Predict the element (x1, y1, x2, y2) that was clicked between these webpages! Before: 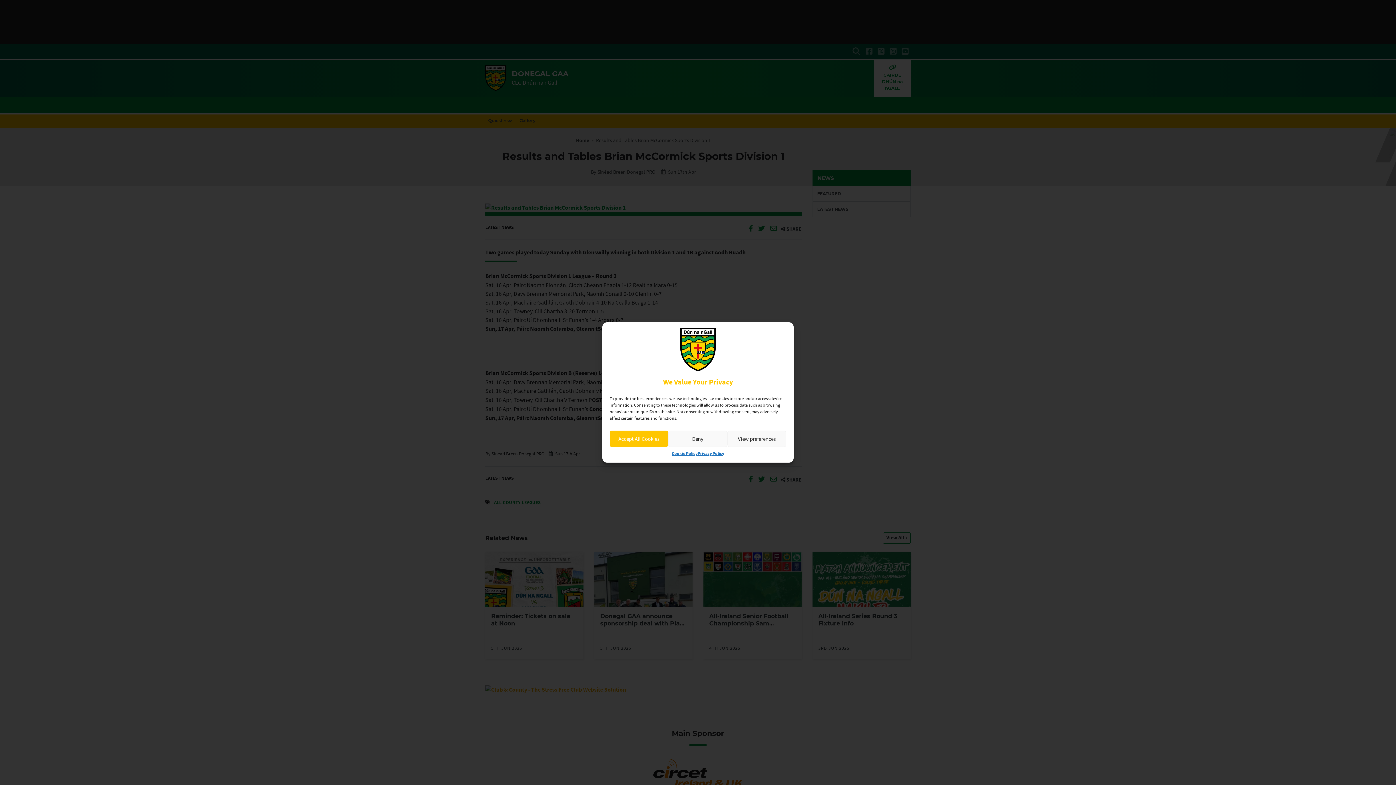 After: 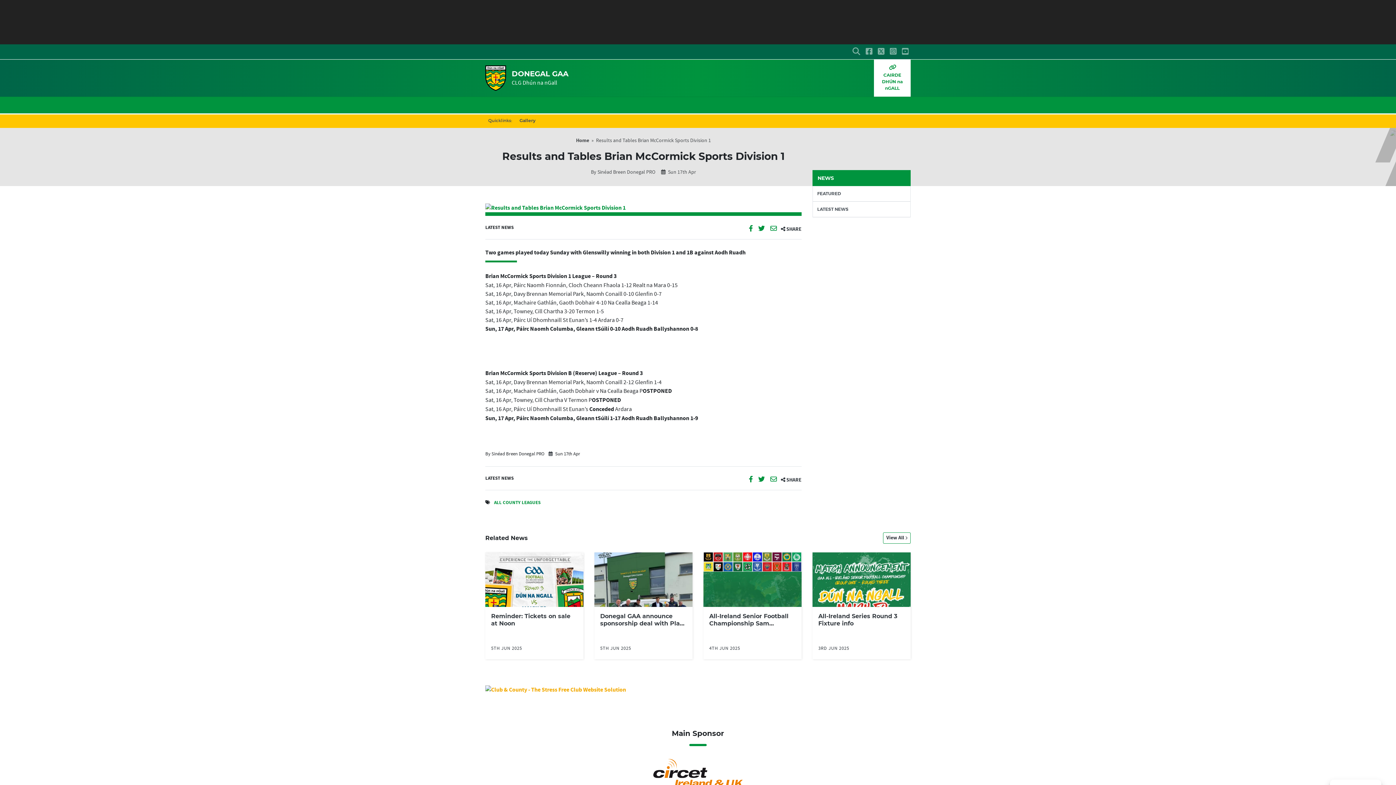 Action: bbox: (668, 430, 727, 447) label: Deny